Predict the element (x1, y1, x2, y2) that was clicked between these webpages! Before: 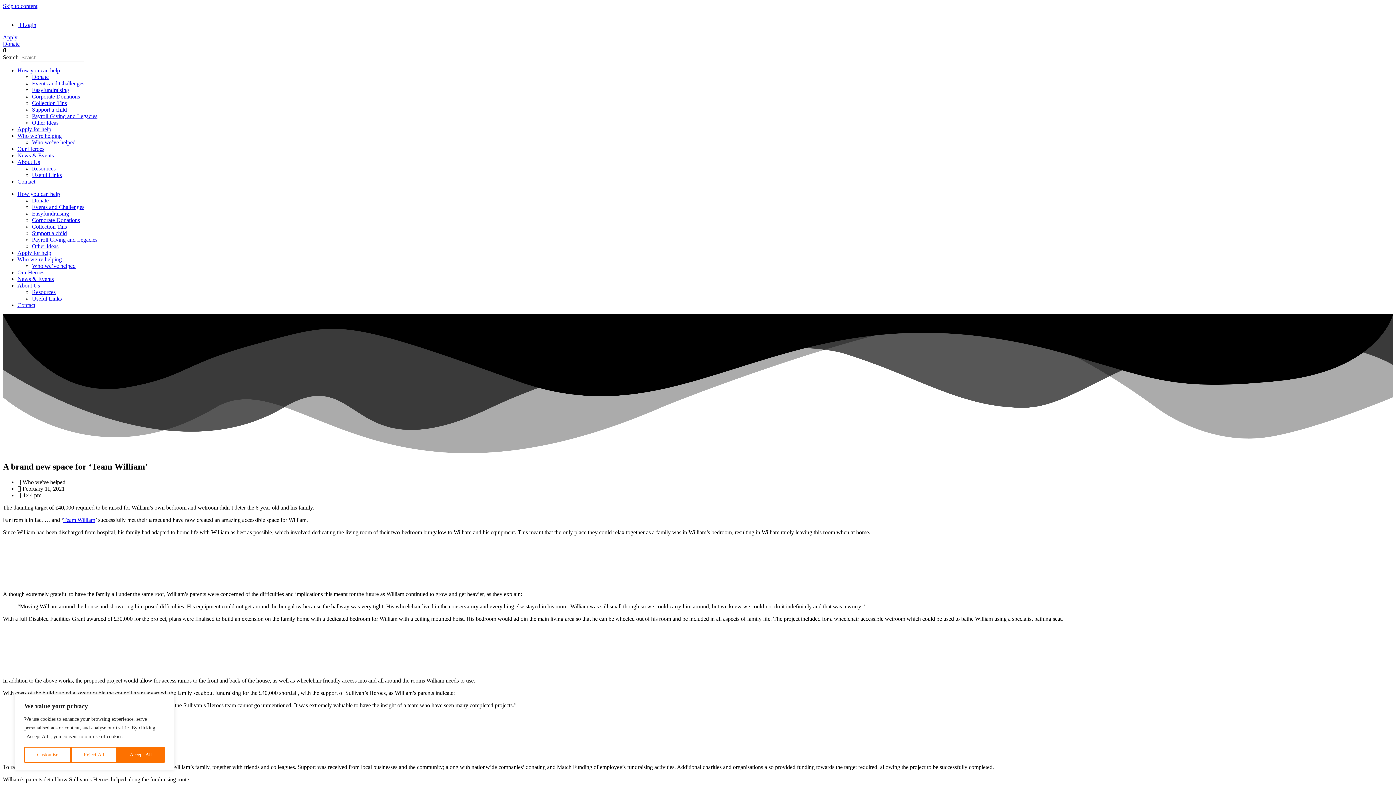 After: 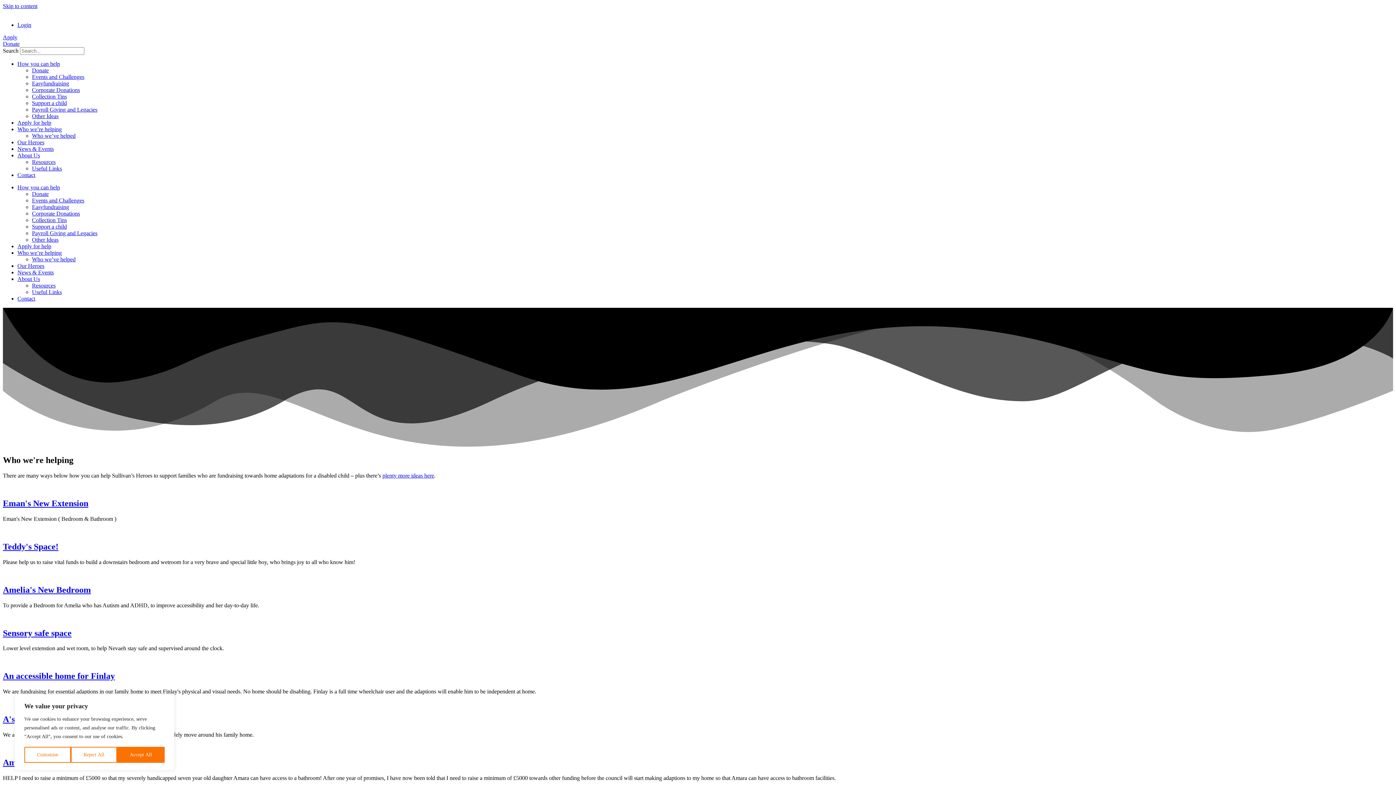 Action: bbox: (17, 256, 61, 262) label: Who we’re helping